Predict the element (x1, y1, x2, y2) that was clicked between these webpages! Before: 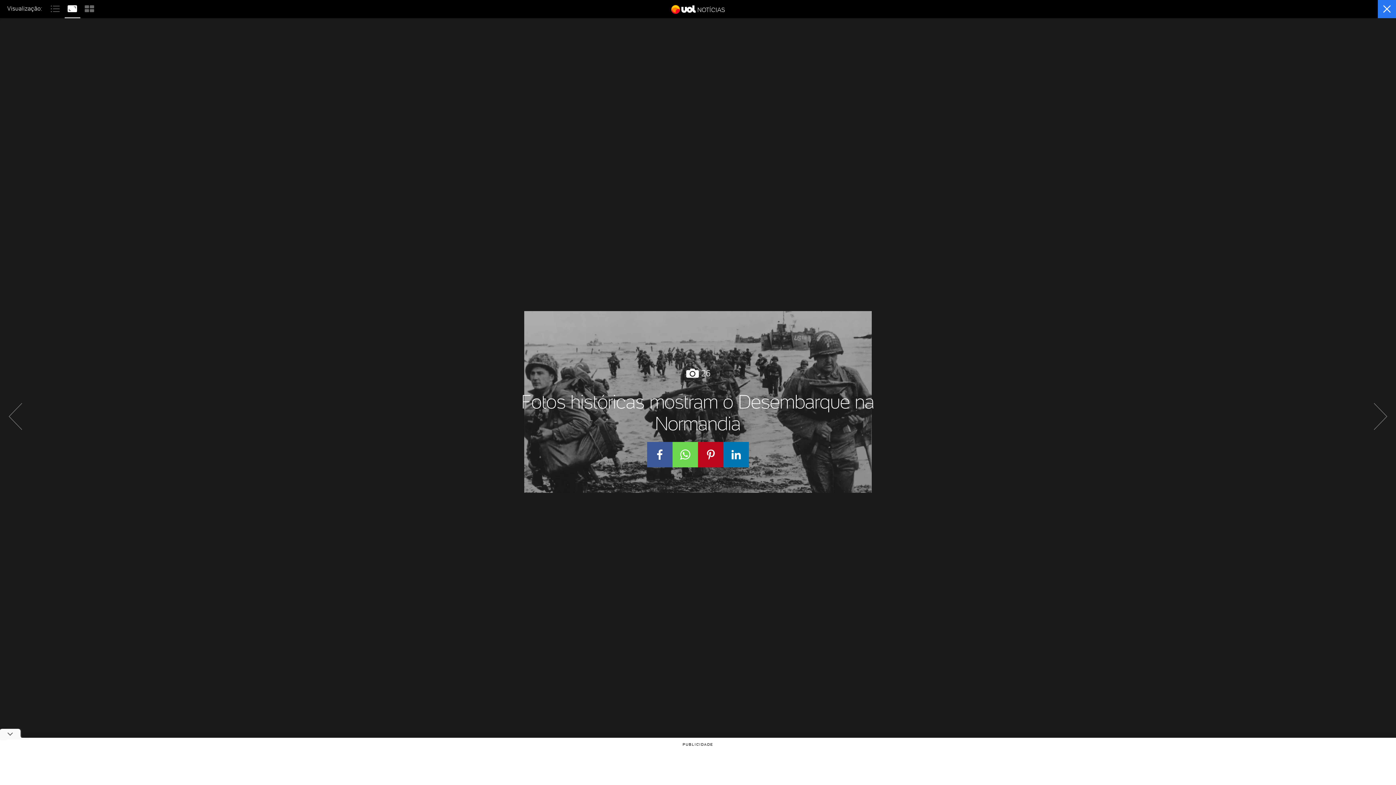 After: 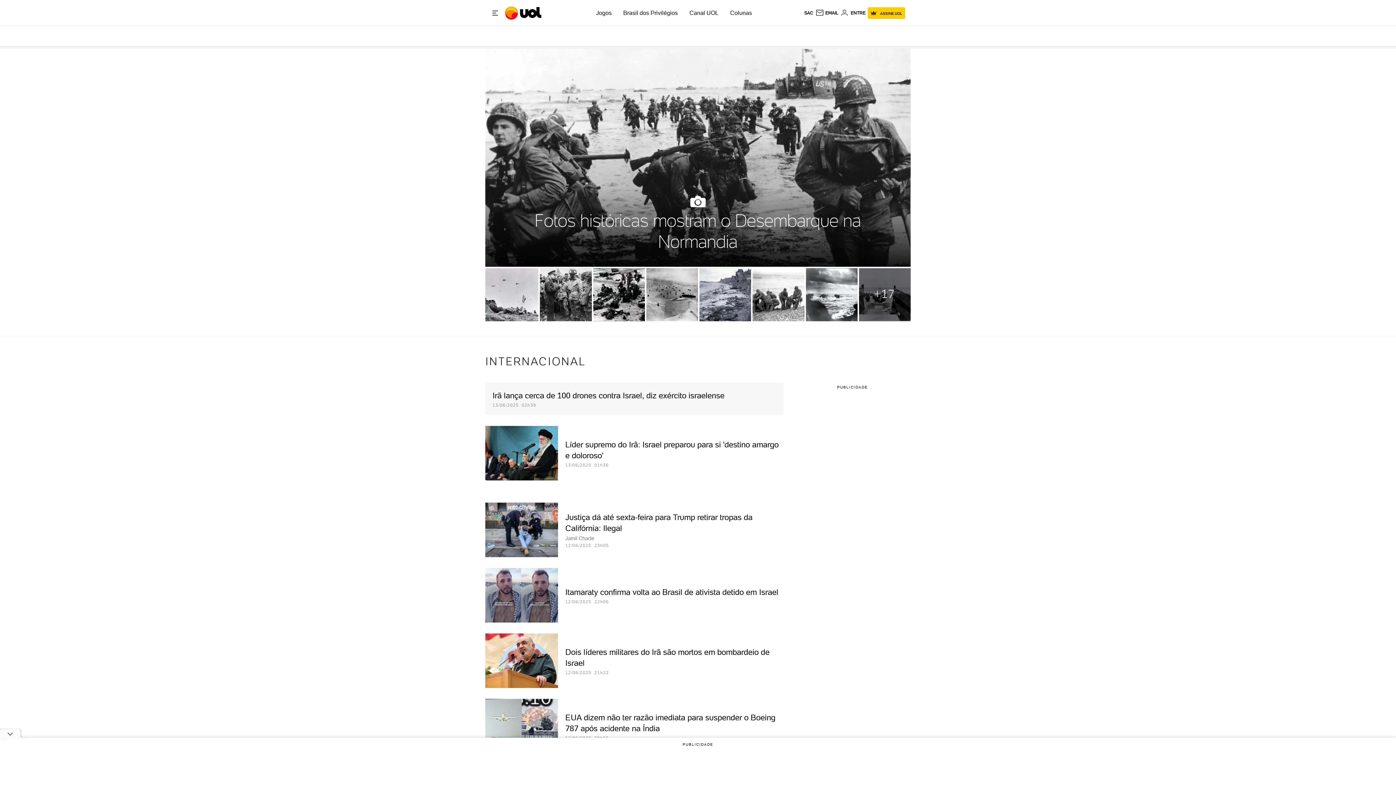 Action: bbox: (1378, 2, 1396, 18)